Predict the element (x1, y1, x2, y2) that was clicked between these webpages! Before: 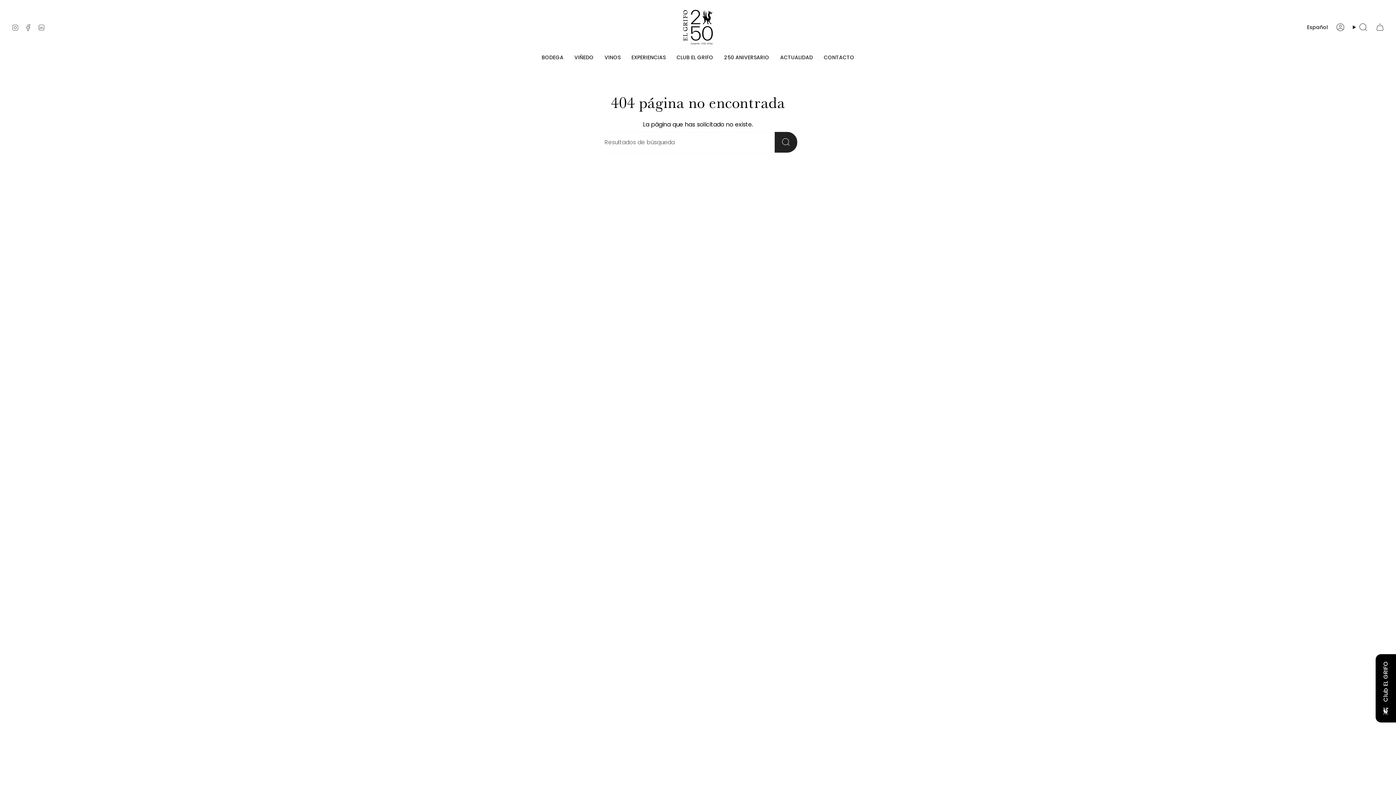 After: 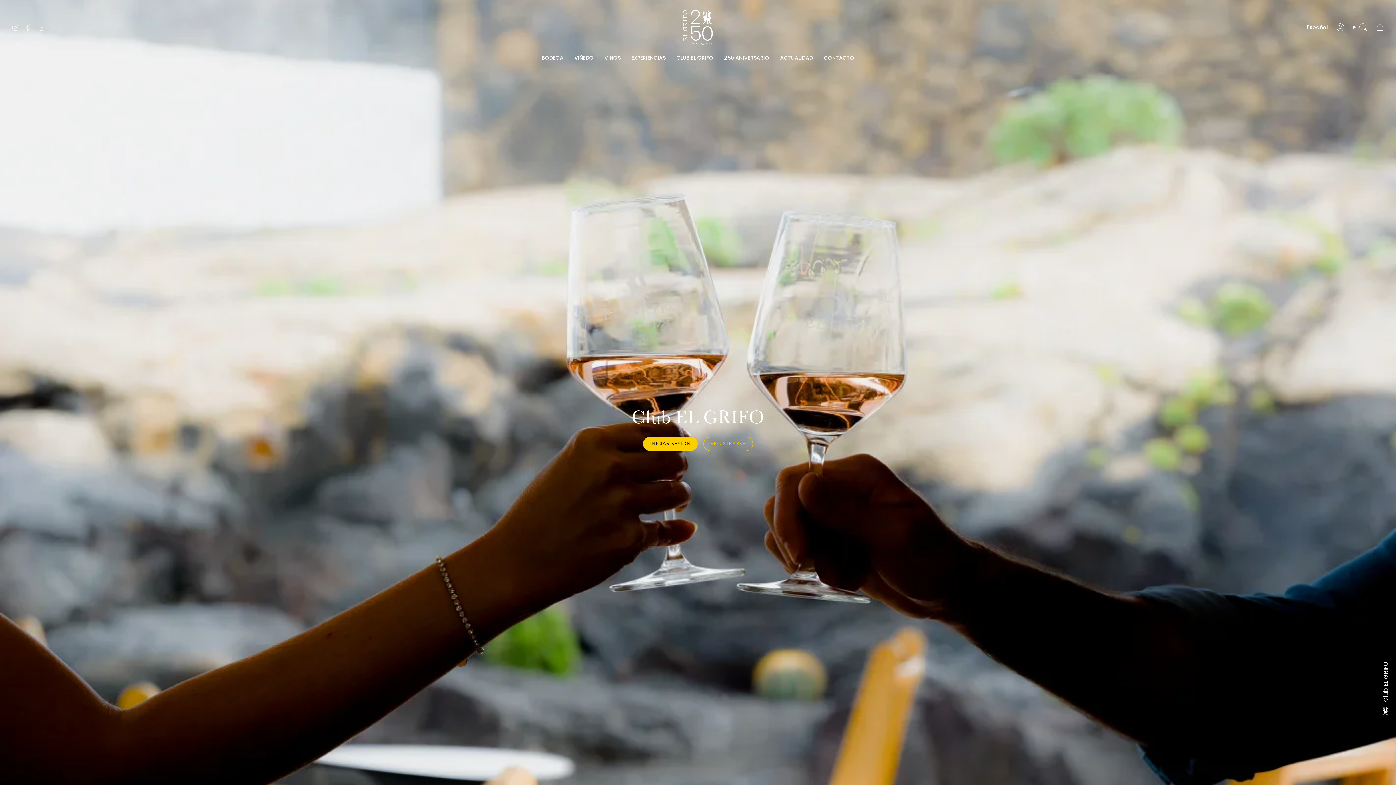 Action: label: CLUB EL GRIFO bbox: (671, 49, 718, 65)